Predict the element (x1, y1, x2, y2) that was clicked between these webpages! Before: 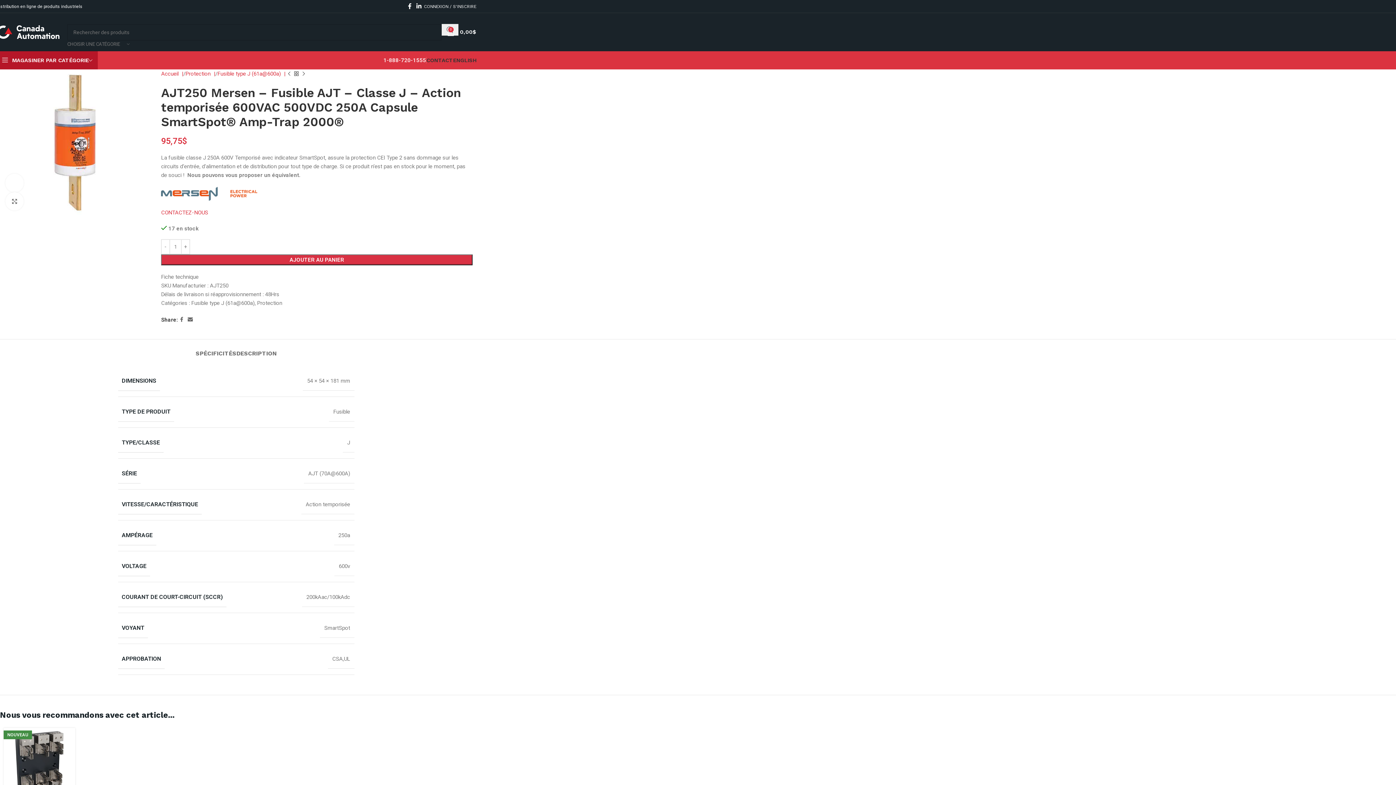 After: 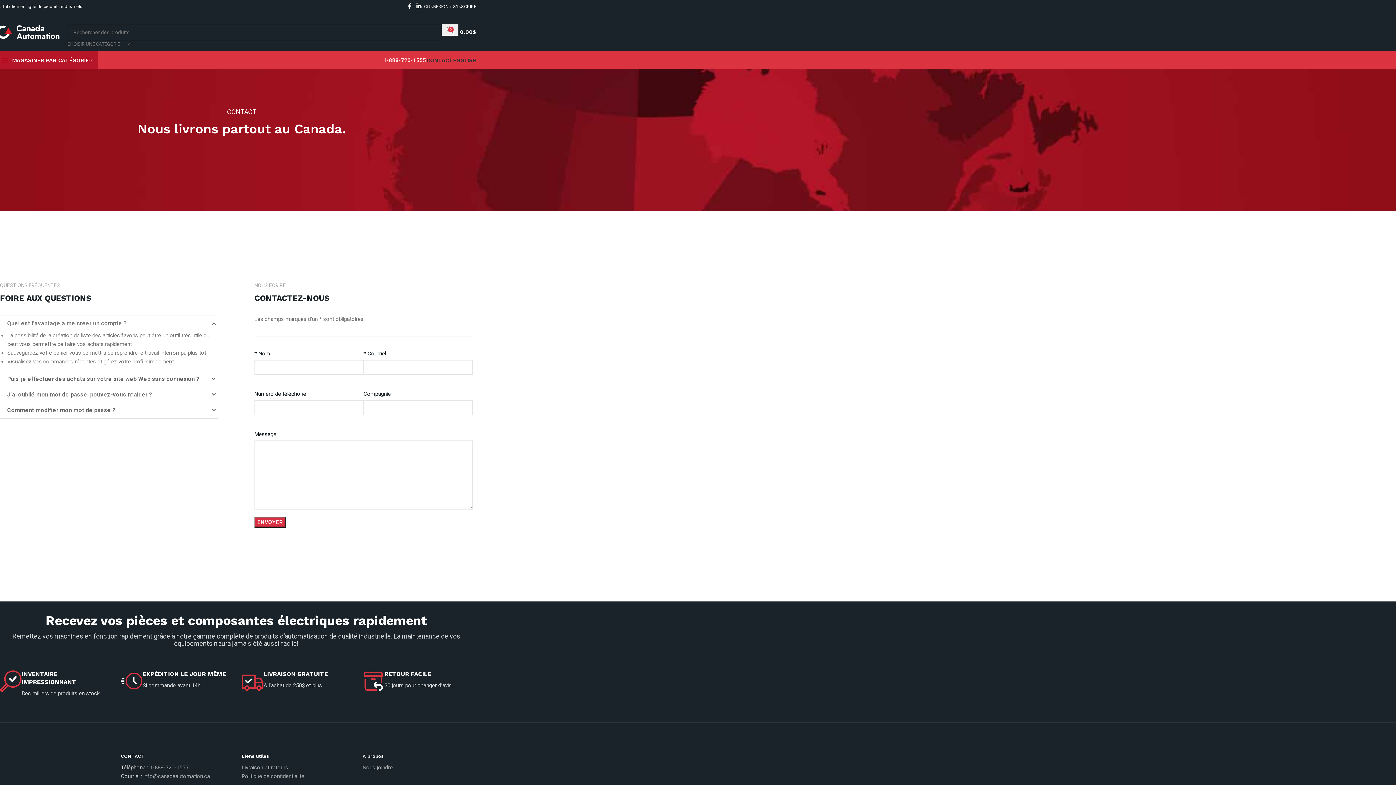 Action: bbox: (426, 53, 453, 67) label: CONTACT